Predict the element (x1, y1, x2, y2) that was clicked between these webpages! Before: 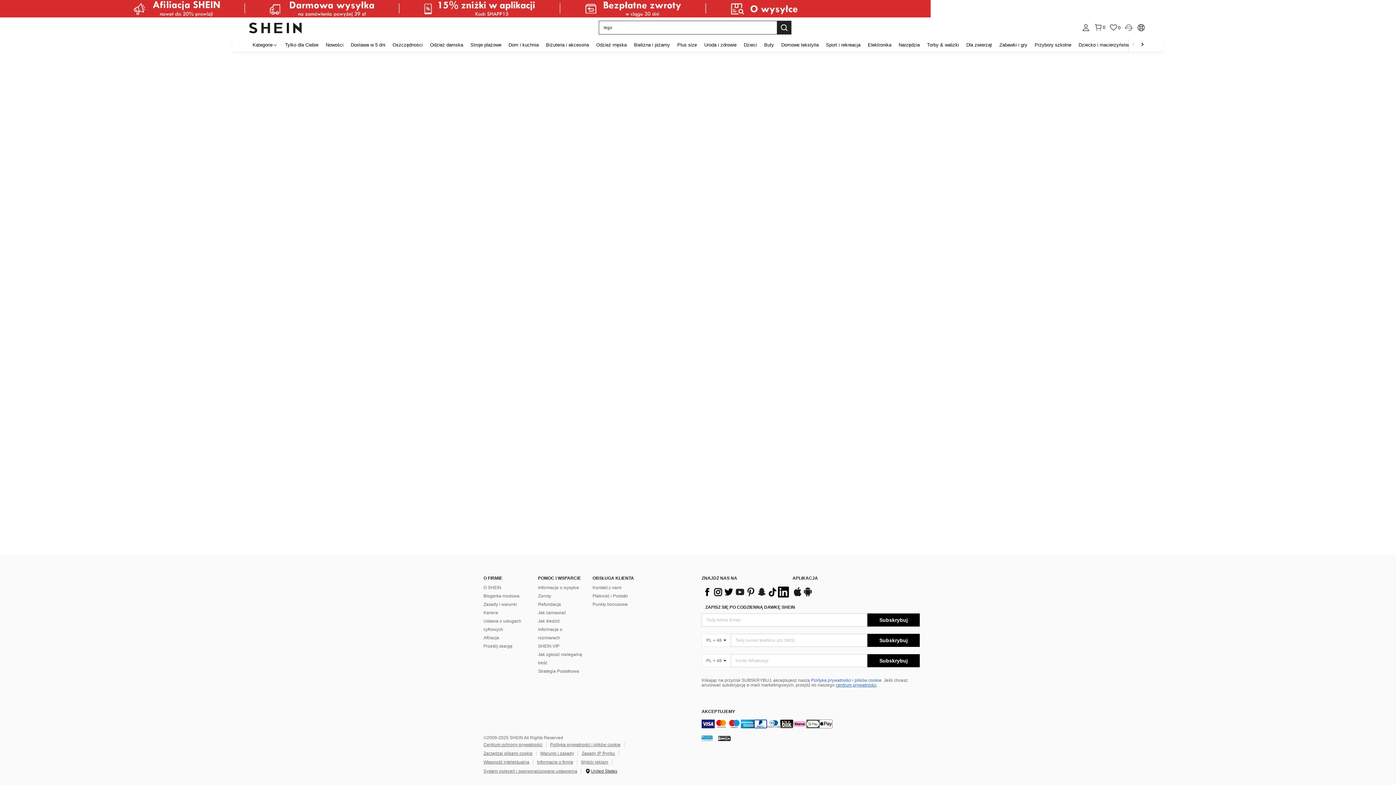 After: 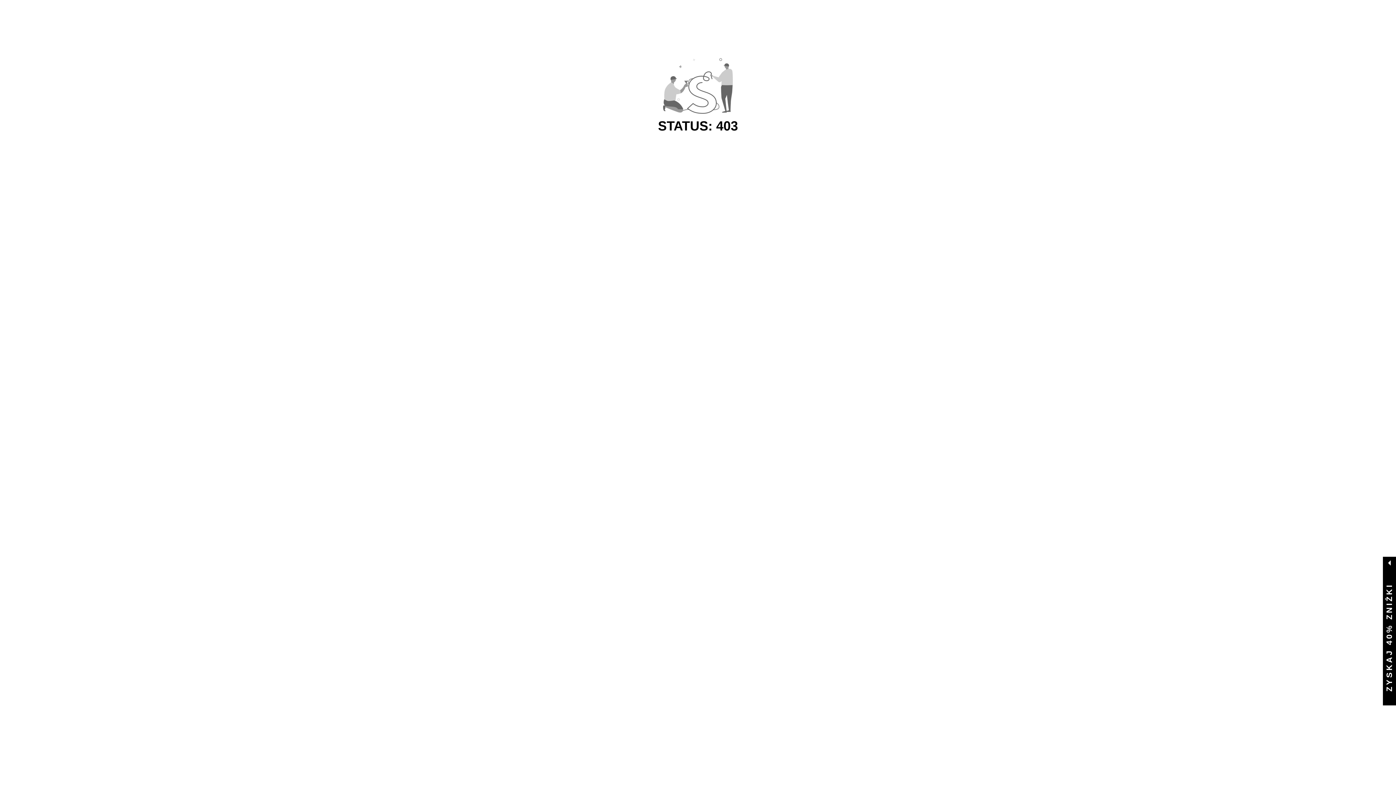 Action: label: Biżuteria i akcesoria bbox: (542, 37, 592, 52)